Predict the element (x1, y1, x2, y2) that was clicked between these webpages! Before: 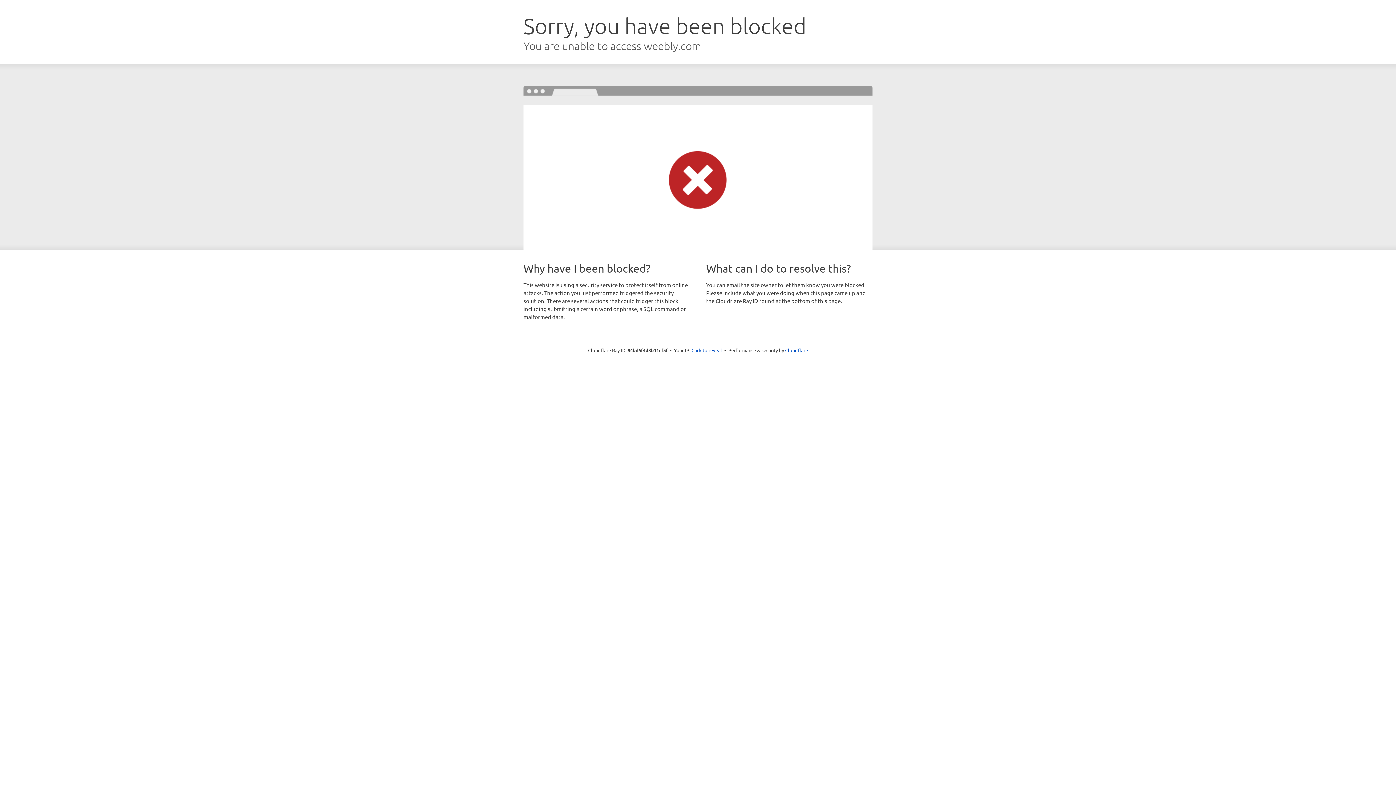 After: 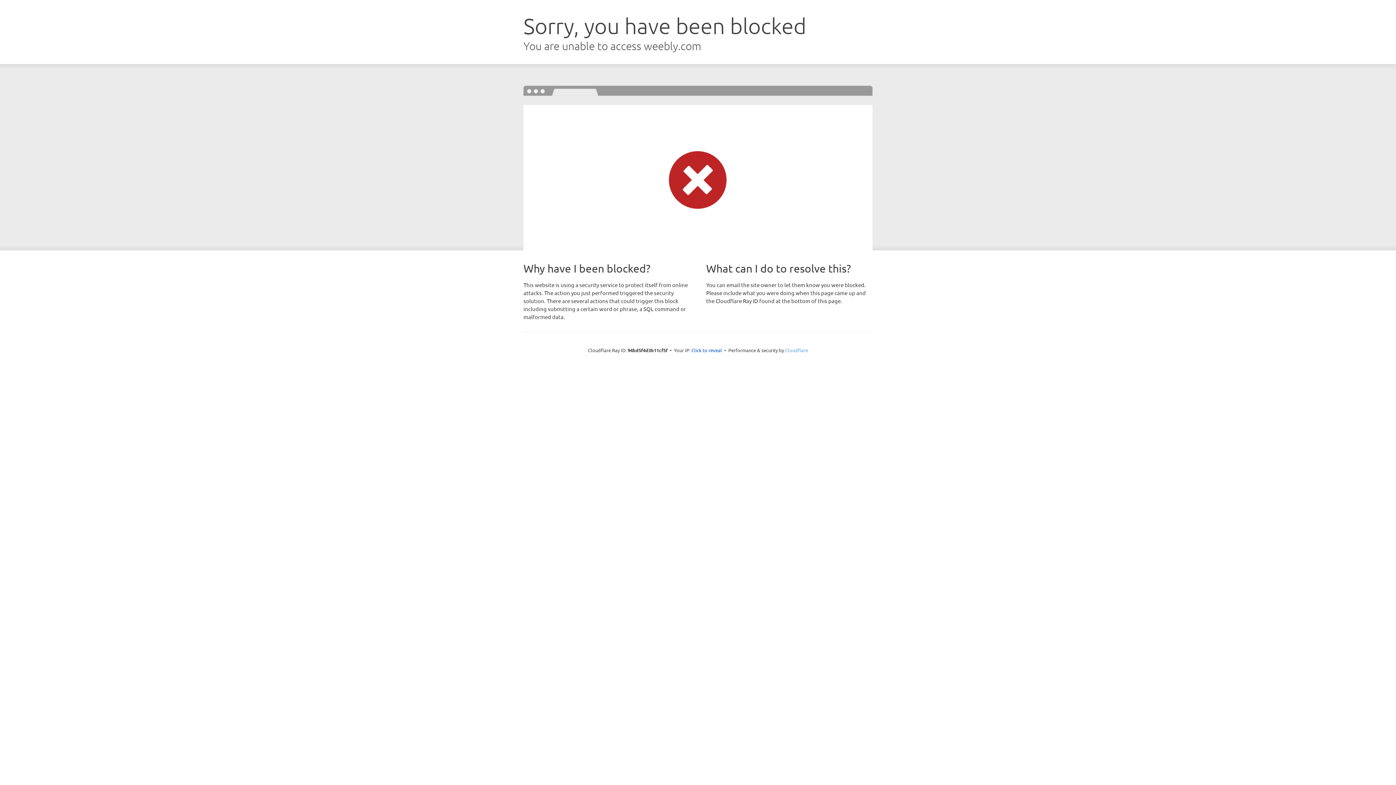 Action: bbox: (785, 347, 808, 353) label: Cloudflare